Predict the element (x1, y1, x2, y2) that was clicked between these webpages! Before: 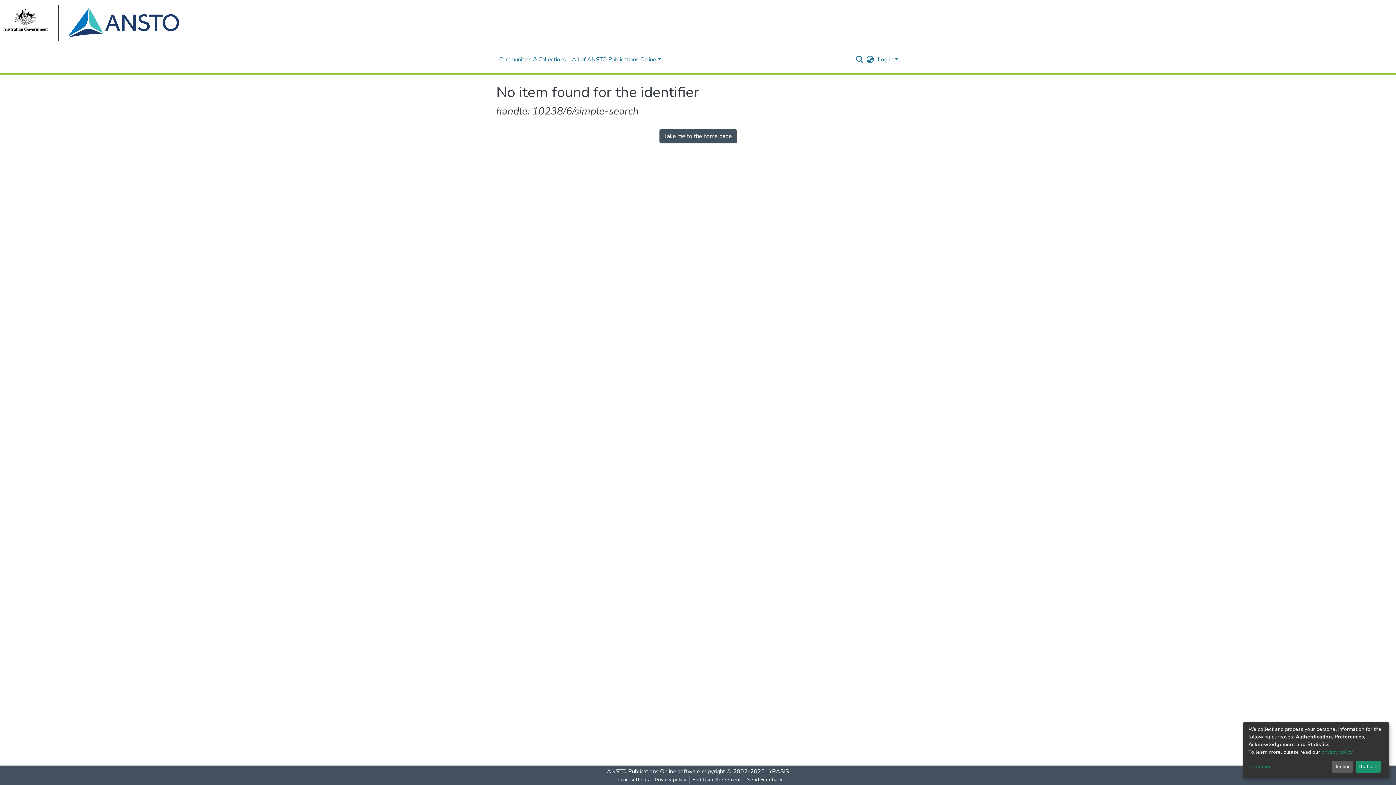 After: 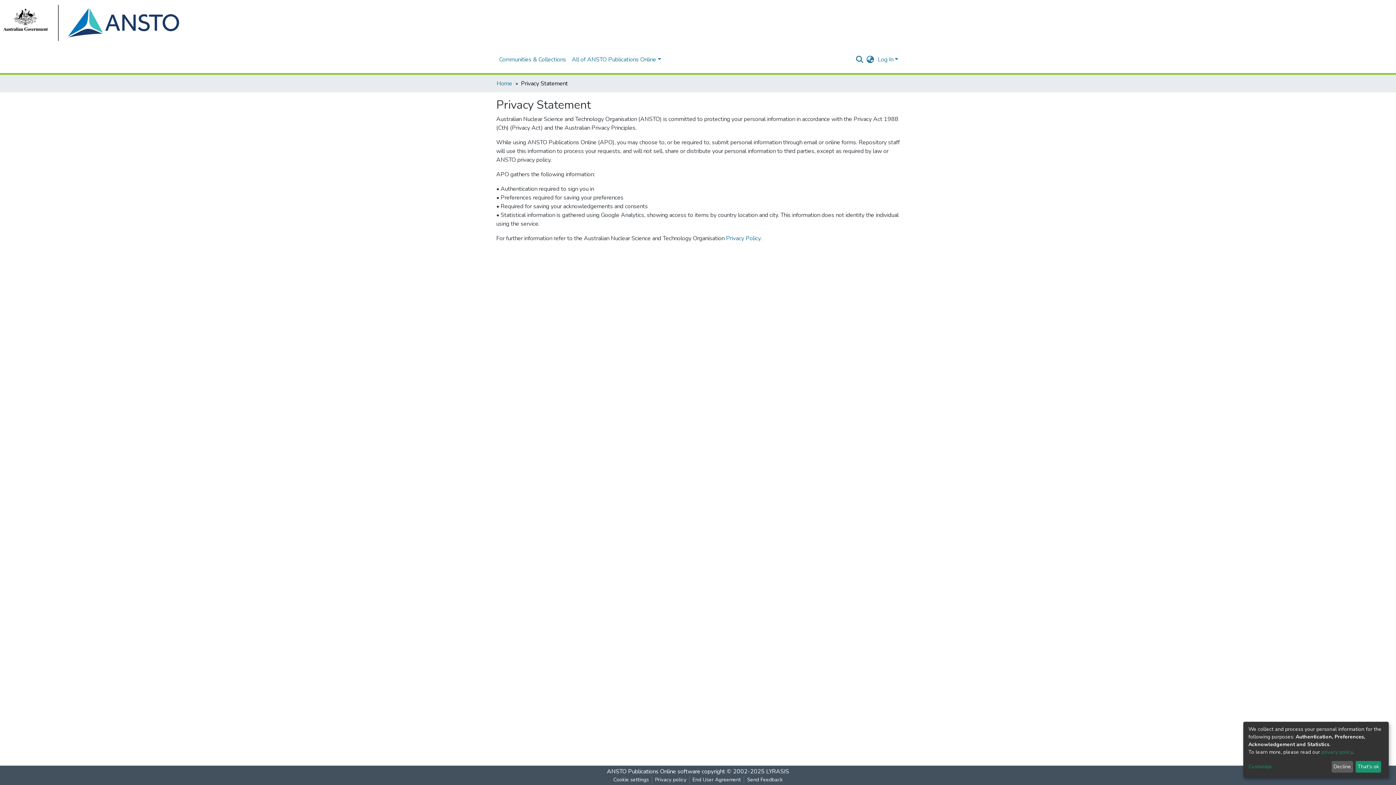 Action: bbox: (1321, 749, 1352, 755) label: privacy policy